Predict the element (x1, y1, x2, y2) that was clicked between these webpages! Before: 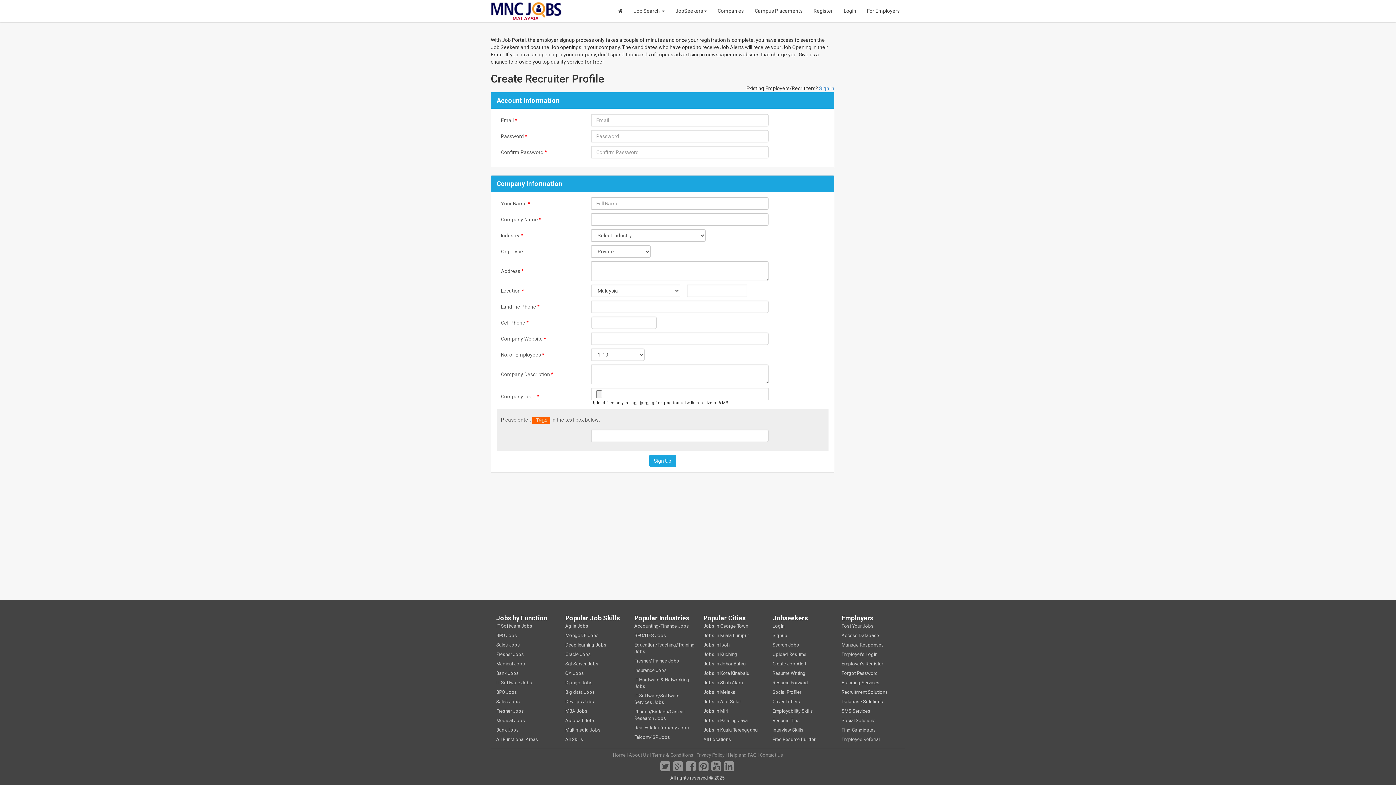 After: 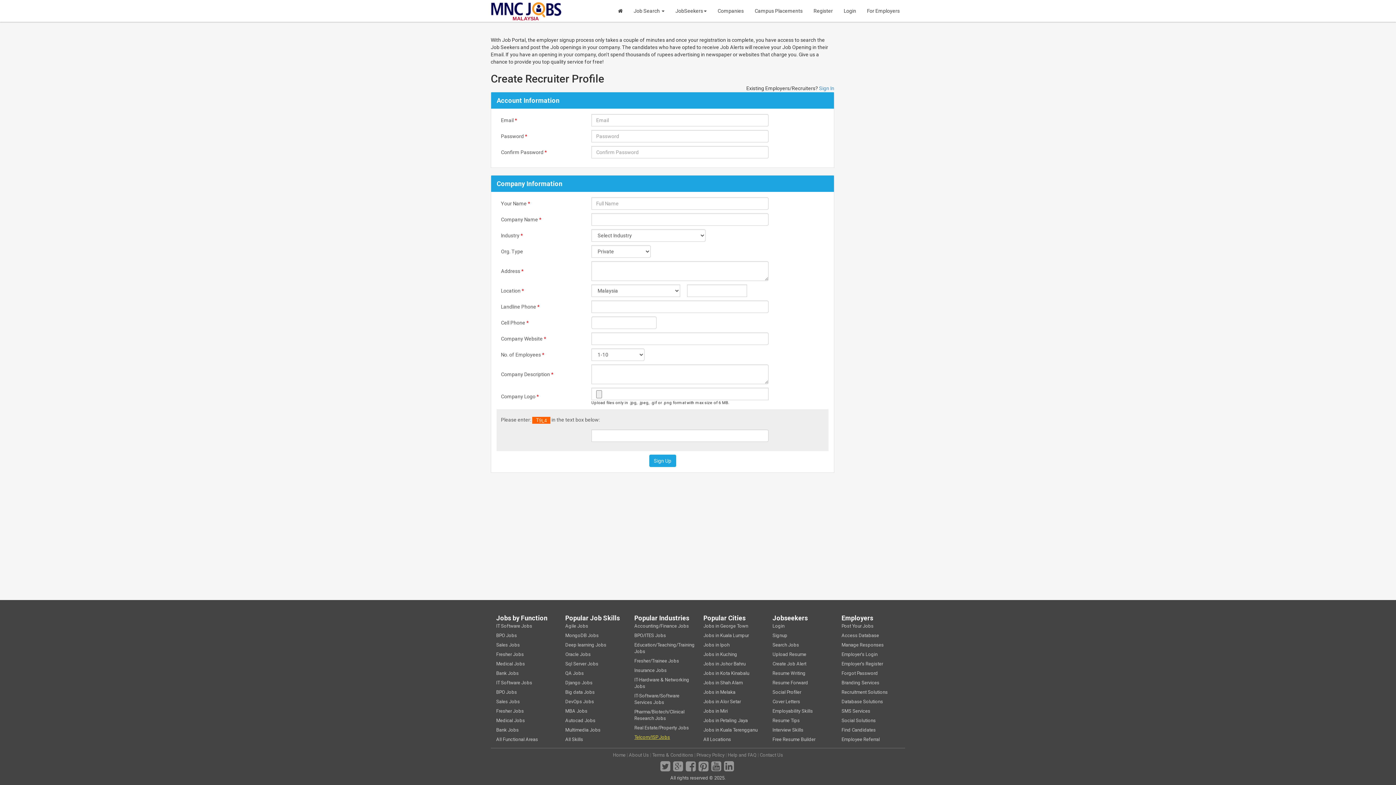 Action: bbox: (634, 733, 692, 742) label: Telcom/ISP Jobs